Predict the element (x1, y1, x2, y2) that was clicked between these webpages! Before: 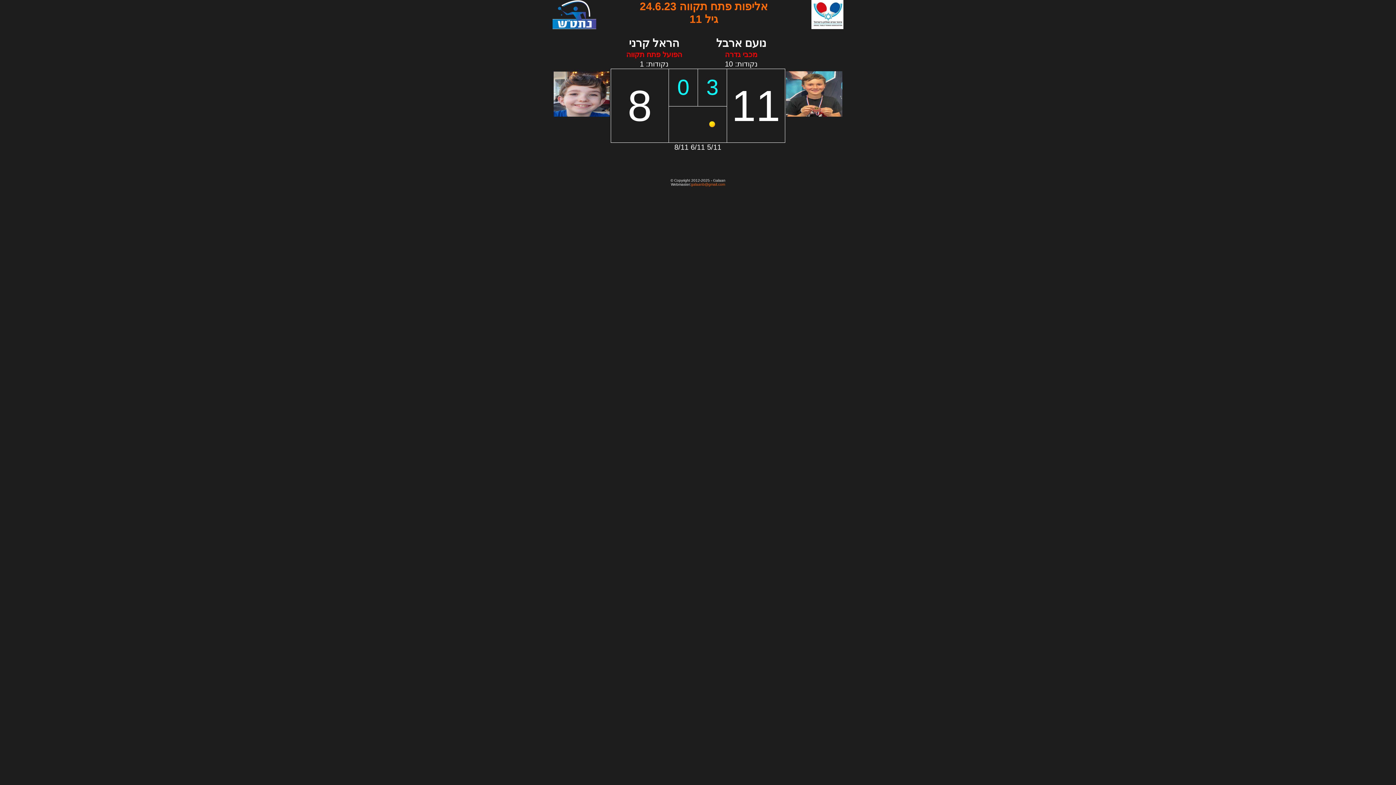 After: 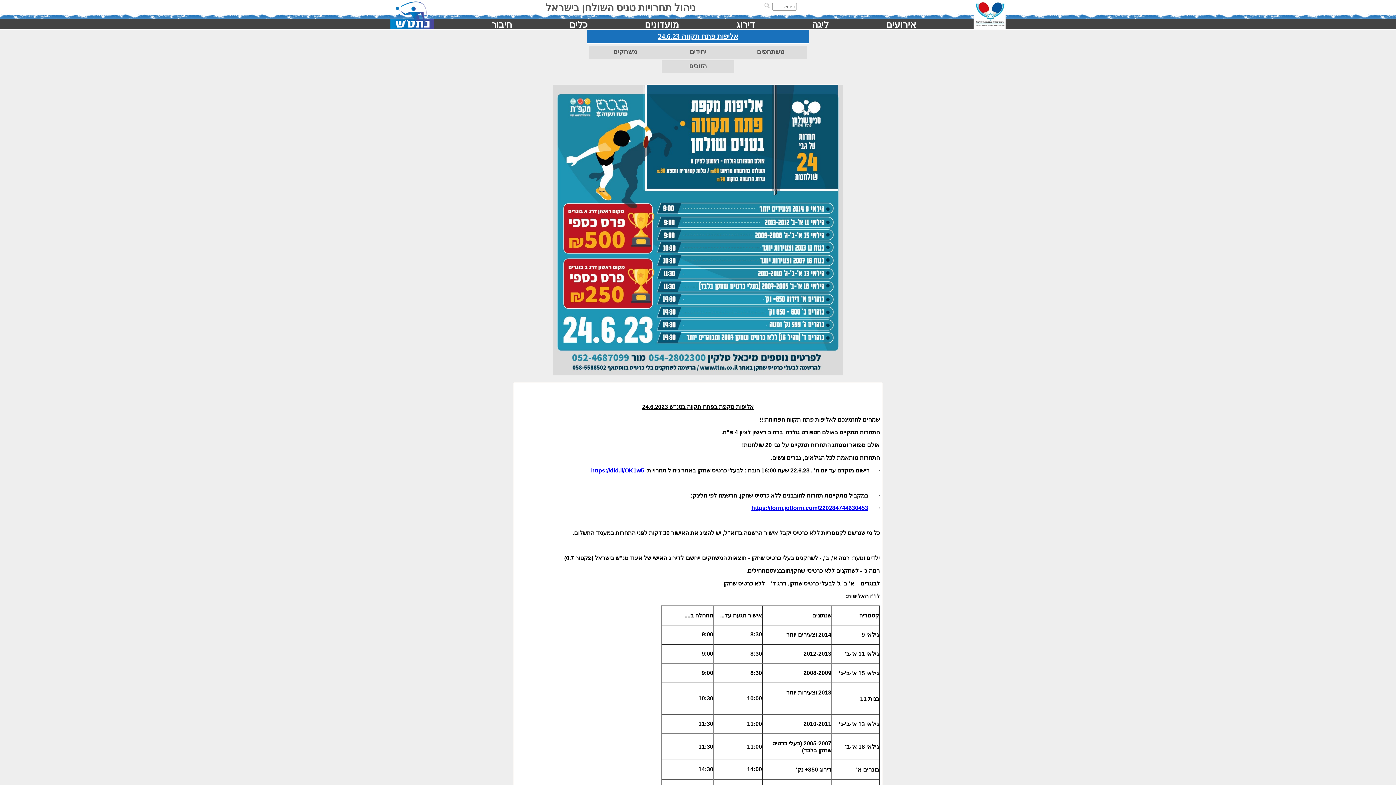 Action: label: אליפות פתח תקווה 24.6.23 bbox: (639, 0, 767, 12)